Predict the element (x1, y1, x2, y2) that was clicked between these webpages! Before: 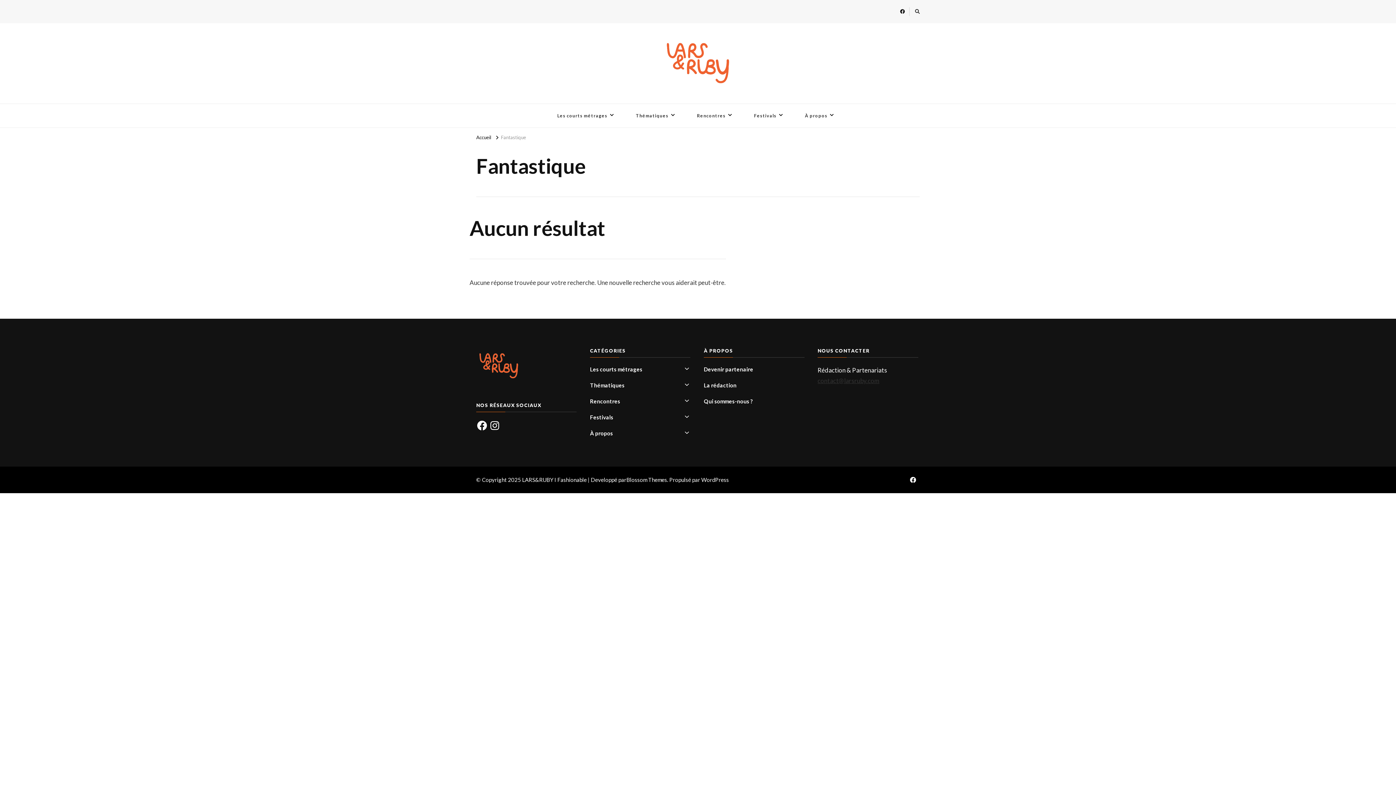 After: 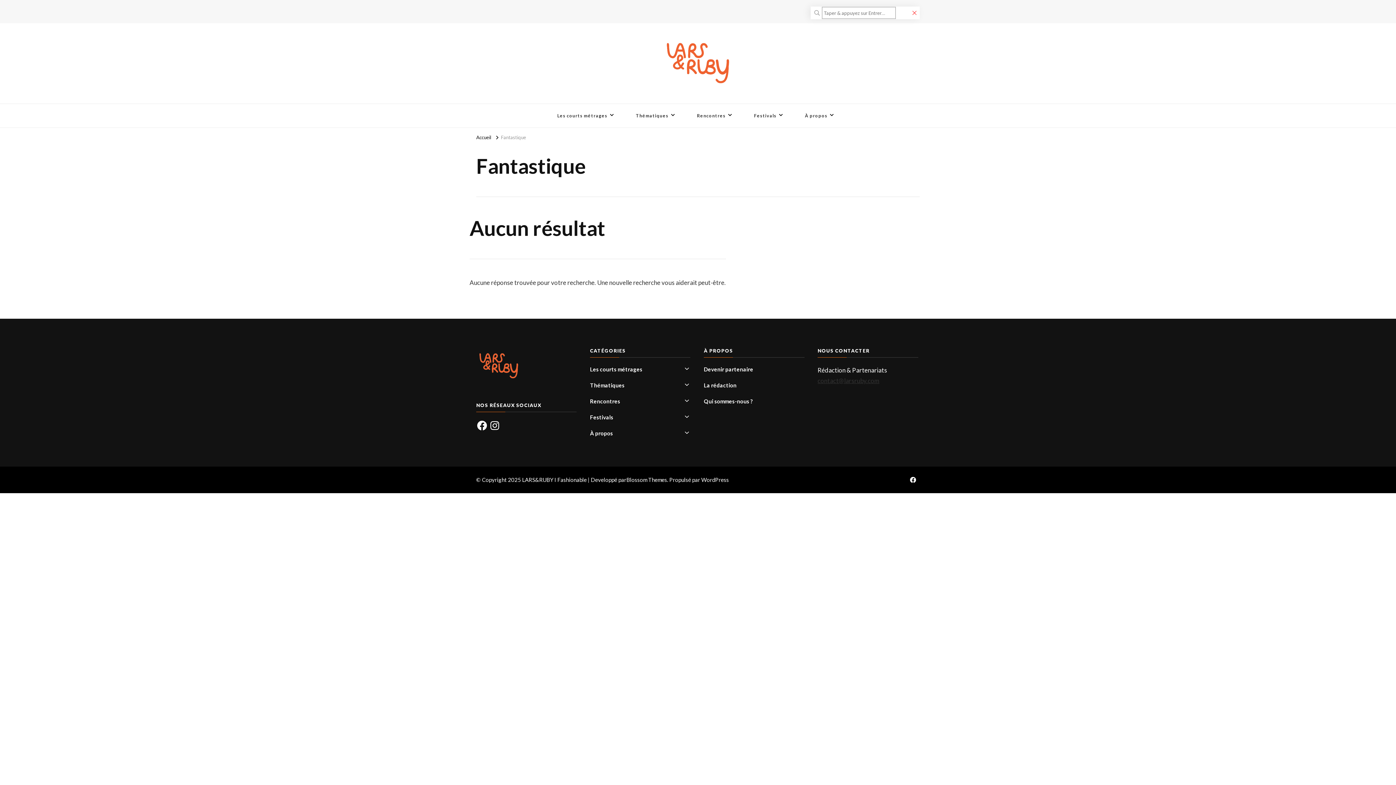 Action: bbox: (915, 7, 920, 15)